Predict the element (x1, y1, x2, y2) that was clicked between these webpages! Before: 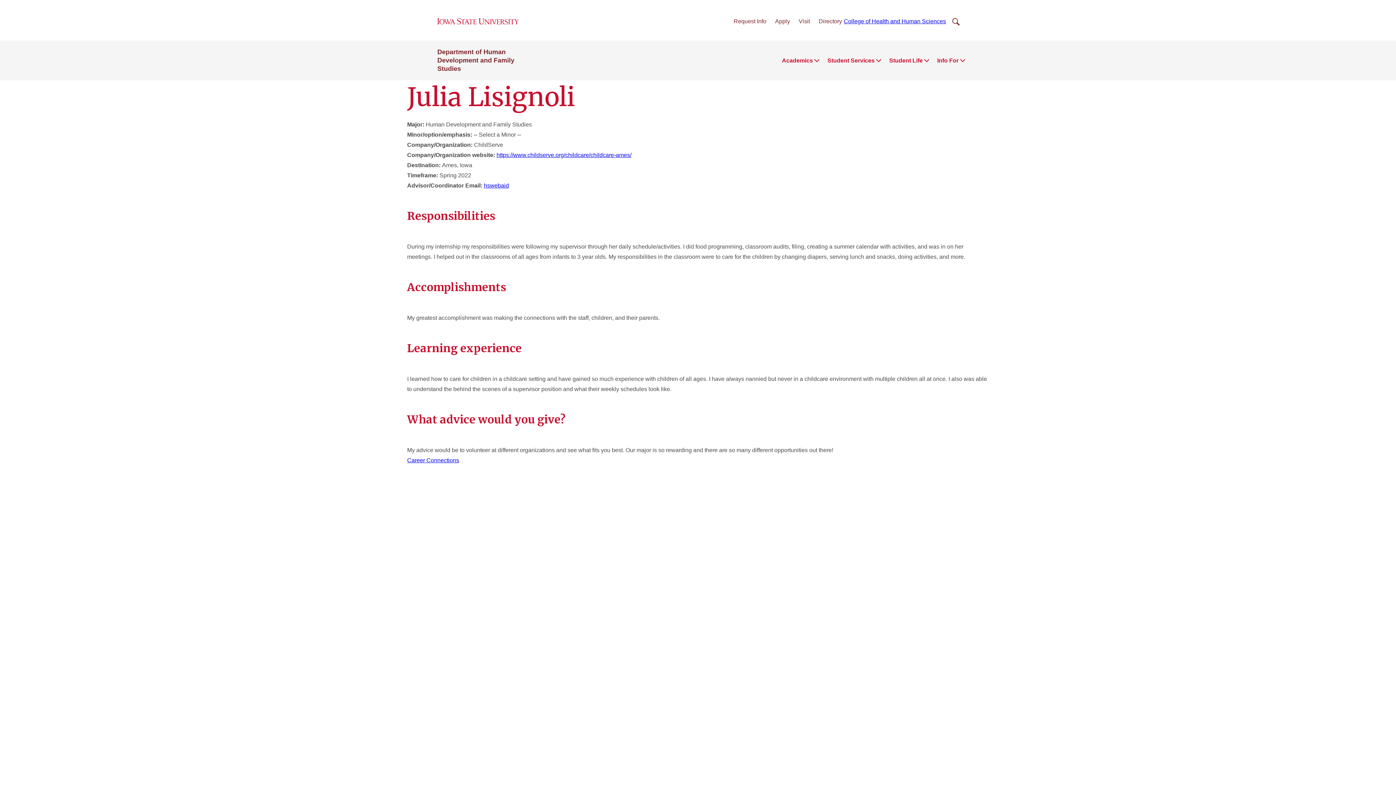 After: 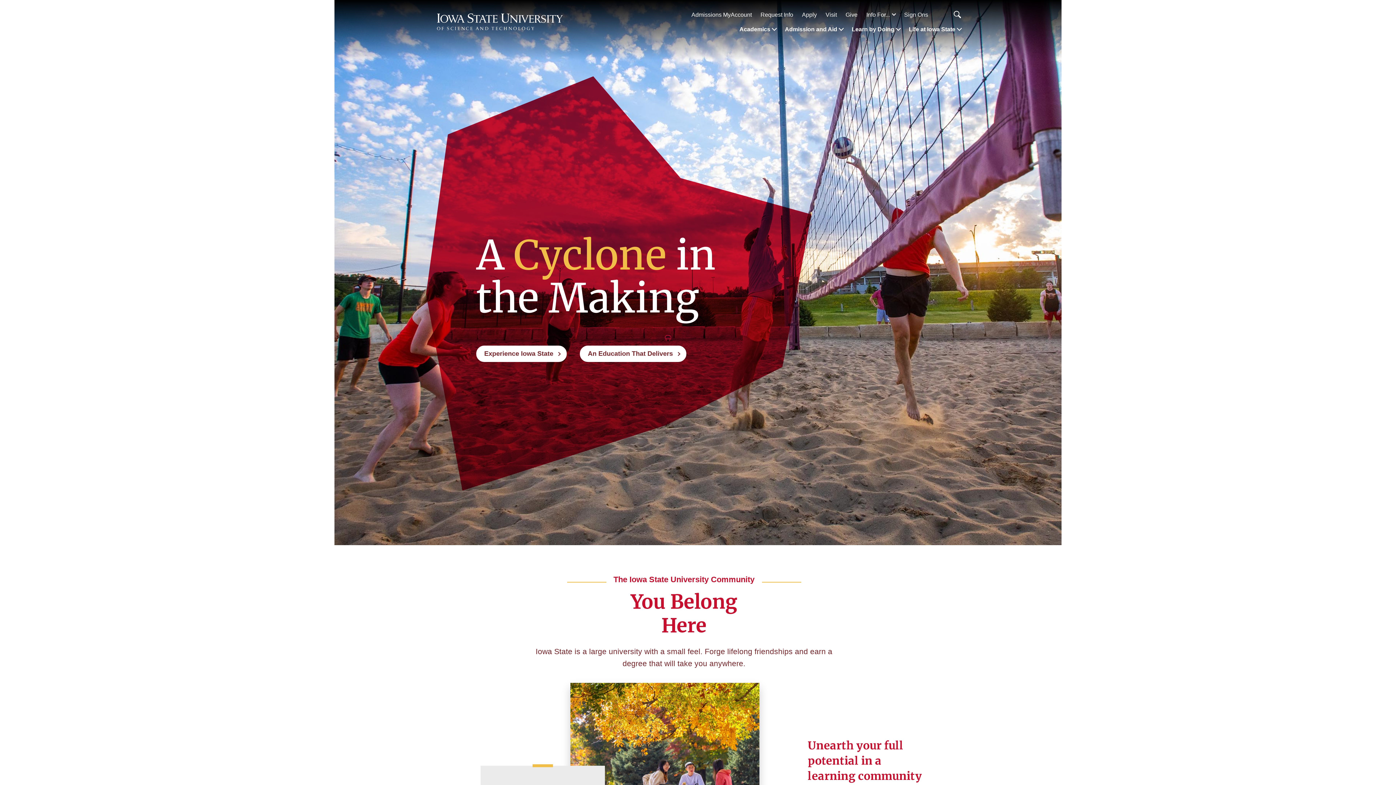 Action: bbox: (437, 18, 518, 24)